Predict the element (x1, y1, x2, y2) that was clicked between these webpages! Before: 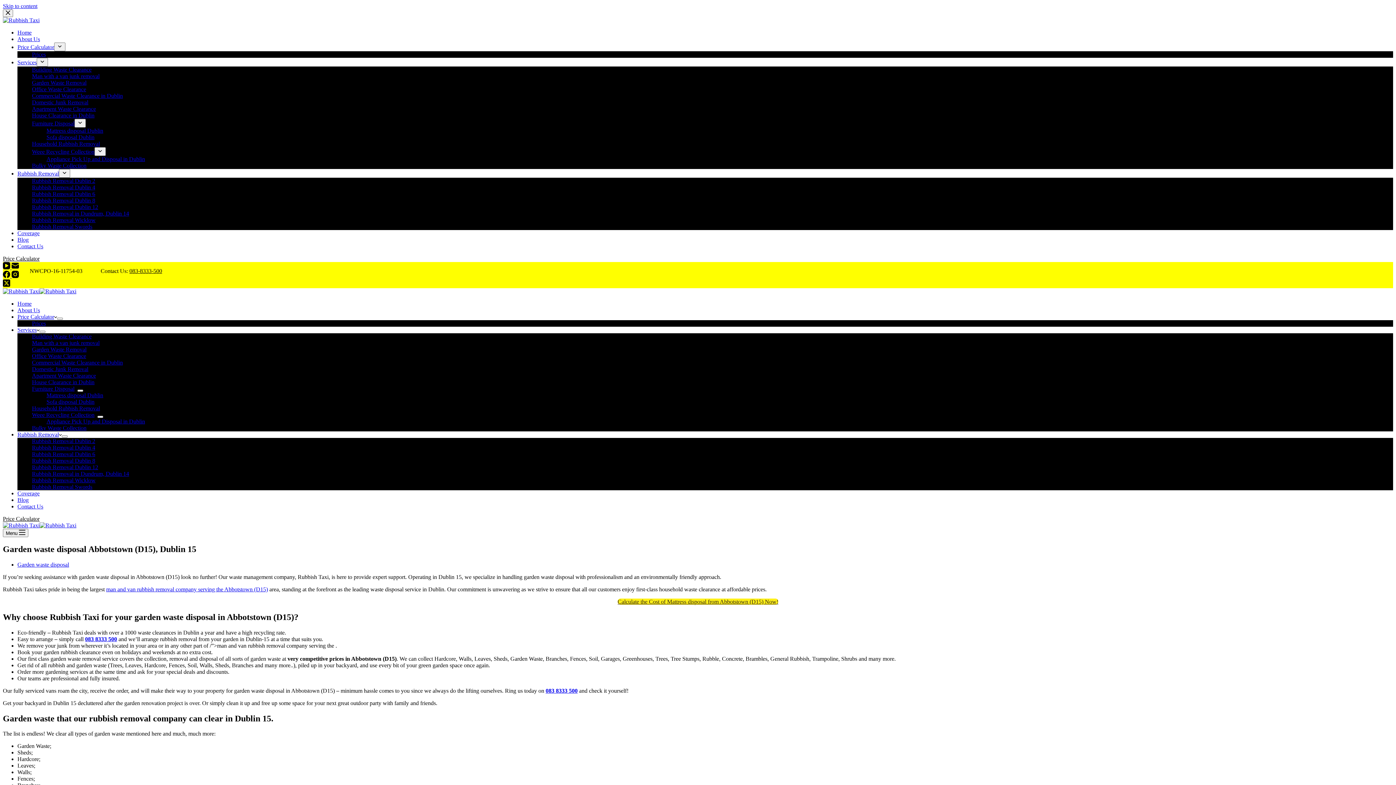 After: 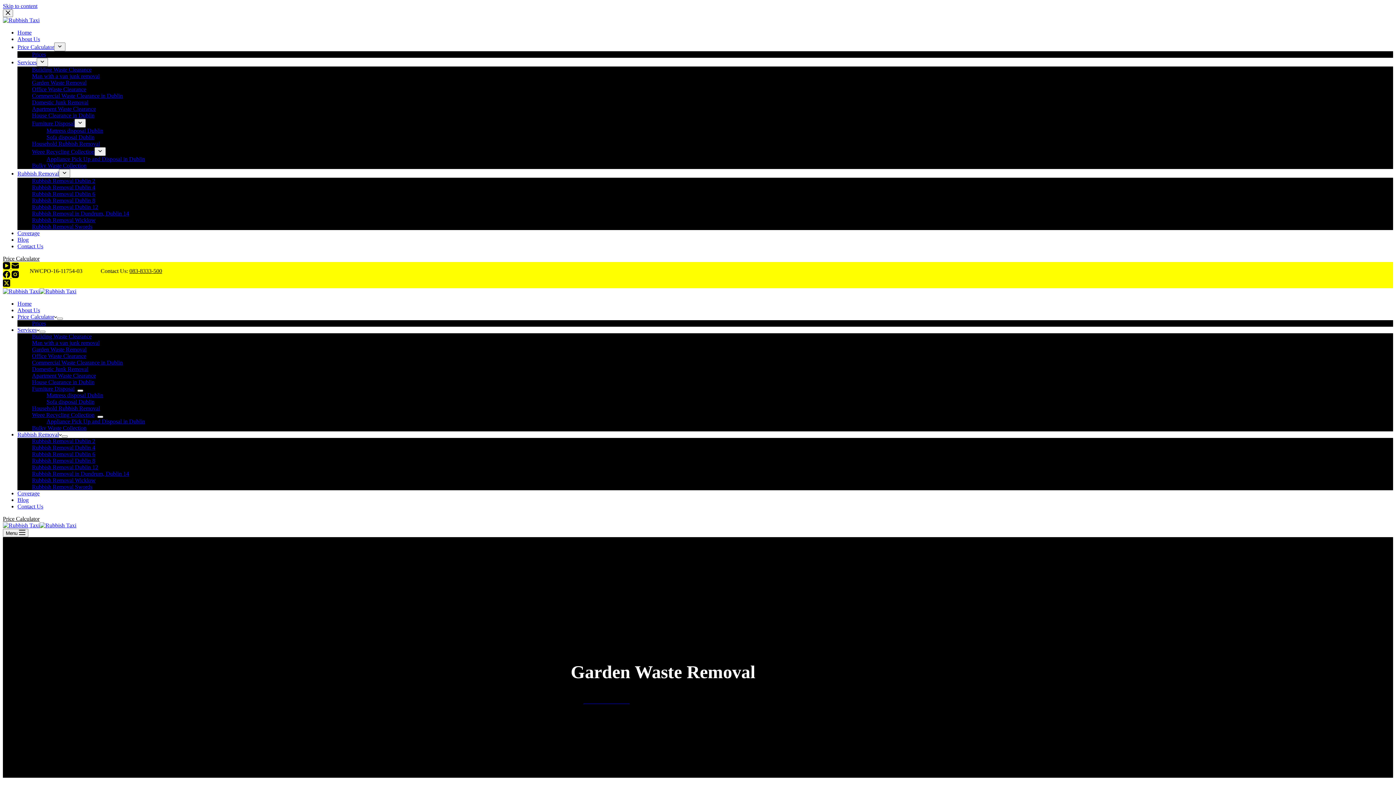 Action: label: Garden Waste Removal bbox: (32, 79, 86, 85)